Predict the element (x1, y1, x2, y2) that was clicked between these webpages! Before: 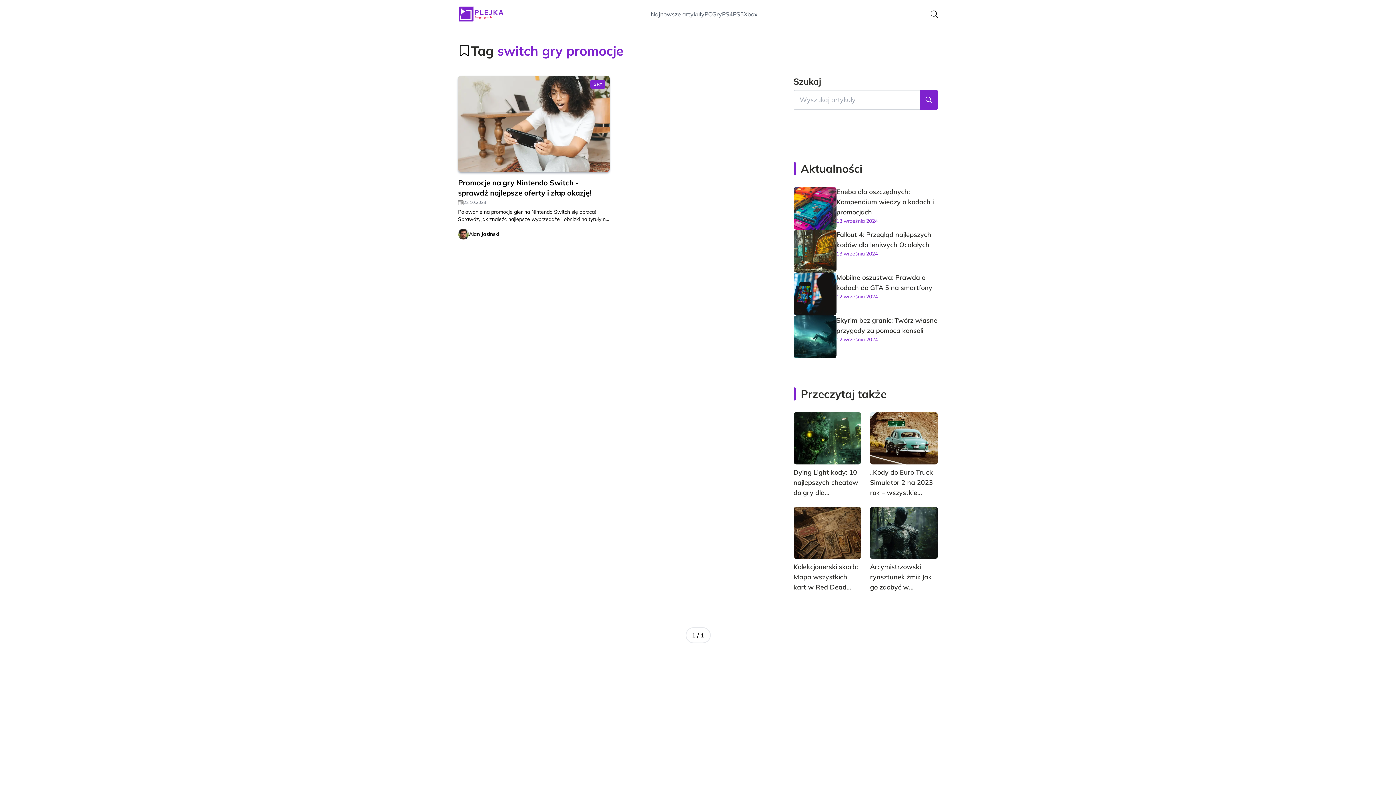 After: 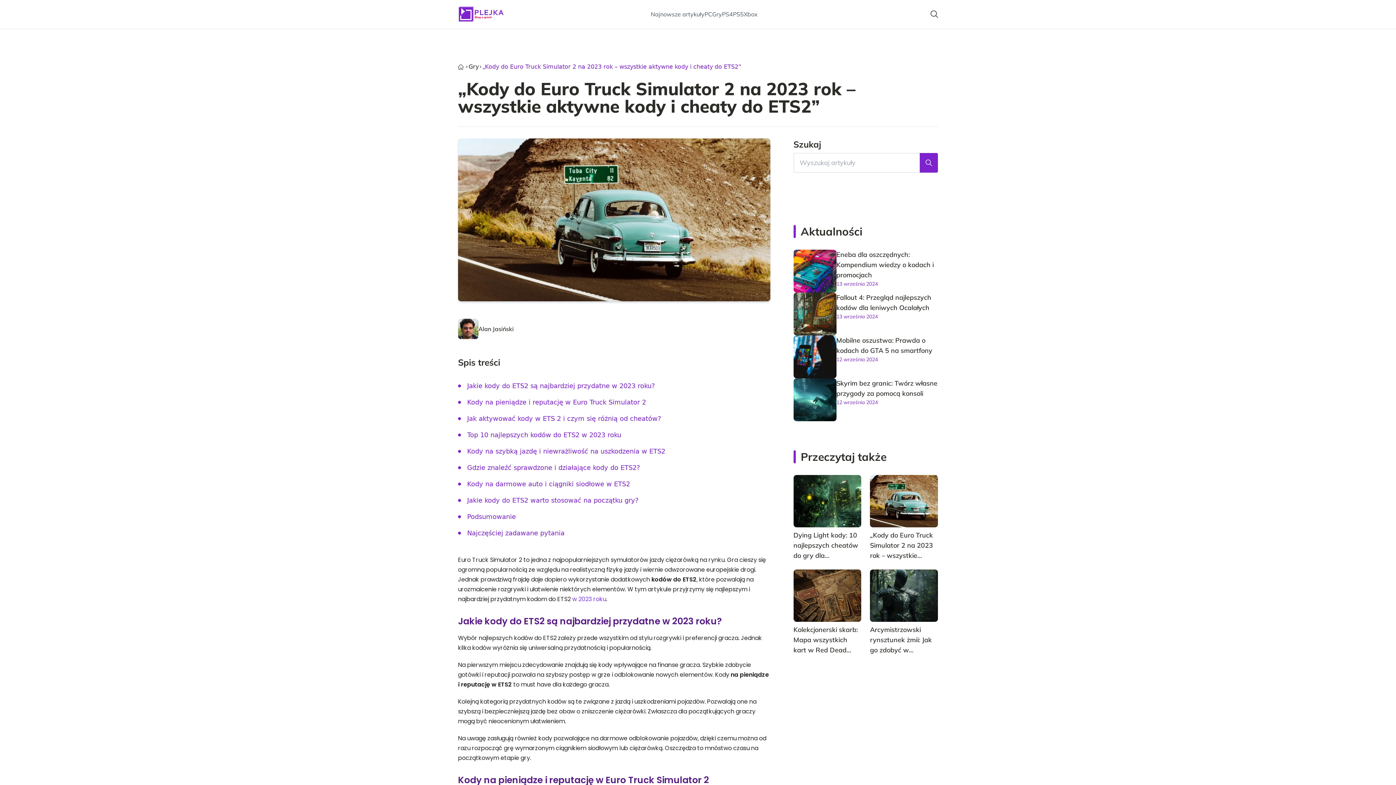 Action: label: „Kody do Euro Truck Simulator 2 na 2023 rok – wszystkie aktywne kody i cheaty do ETS2” bbox: (870, 467, 938, 498)